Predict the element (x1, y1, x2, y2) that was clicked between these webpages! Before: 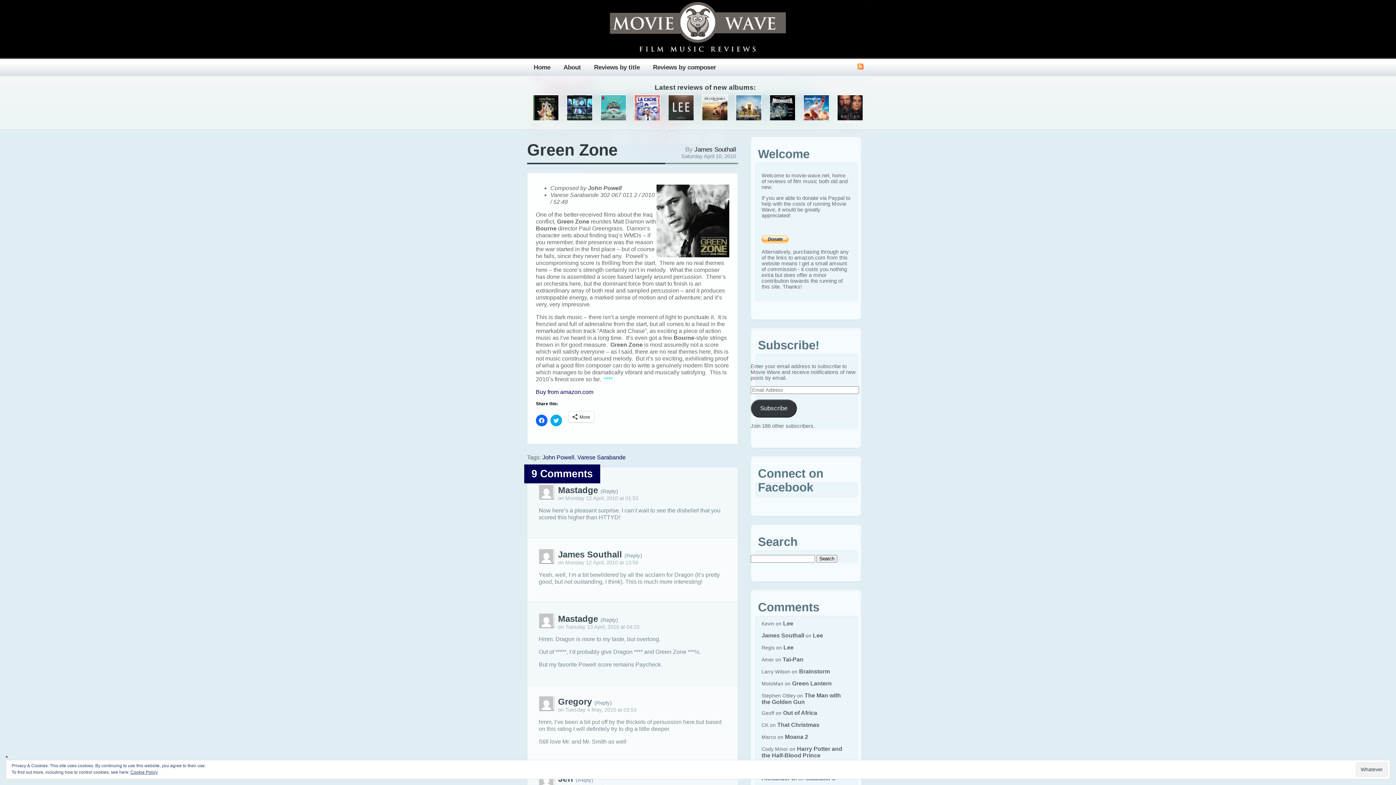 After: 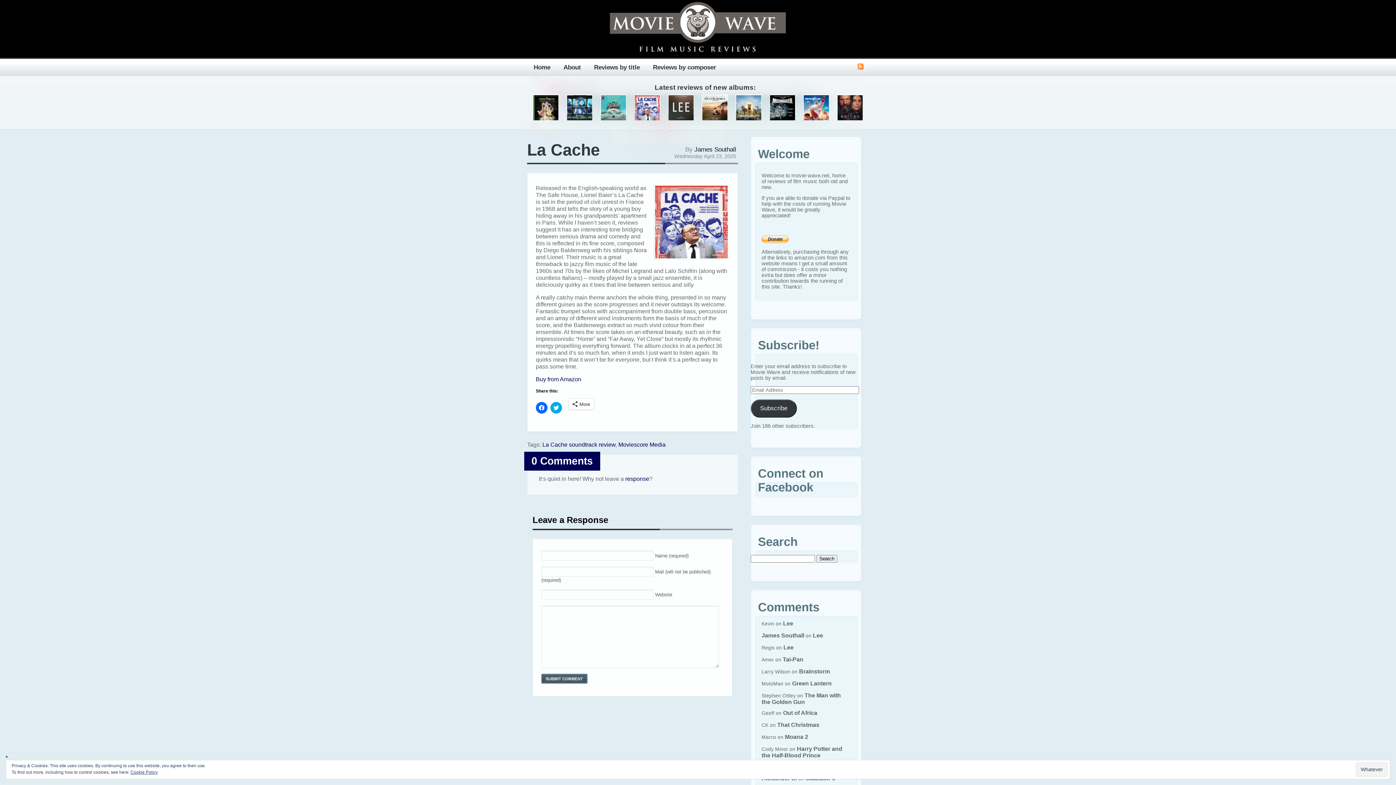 Action: bbox: (633, 94, 661, 116)